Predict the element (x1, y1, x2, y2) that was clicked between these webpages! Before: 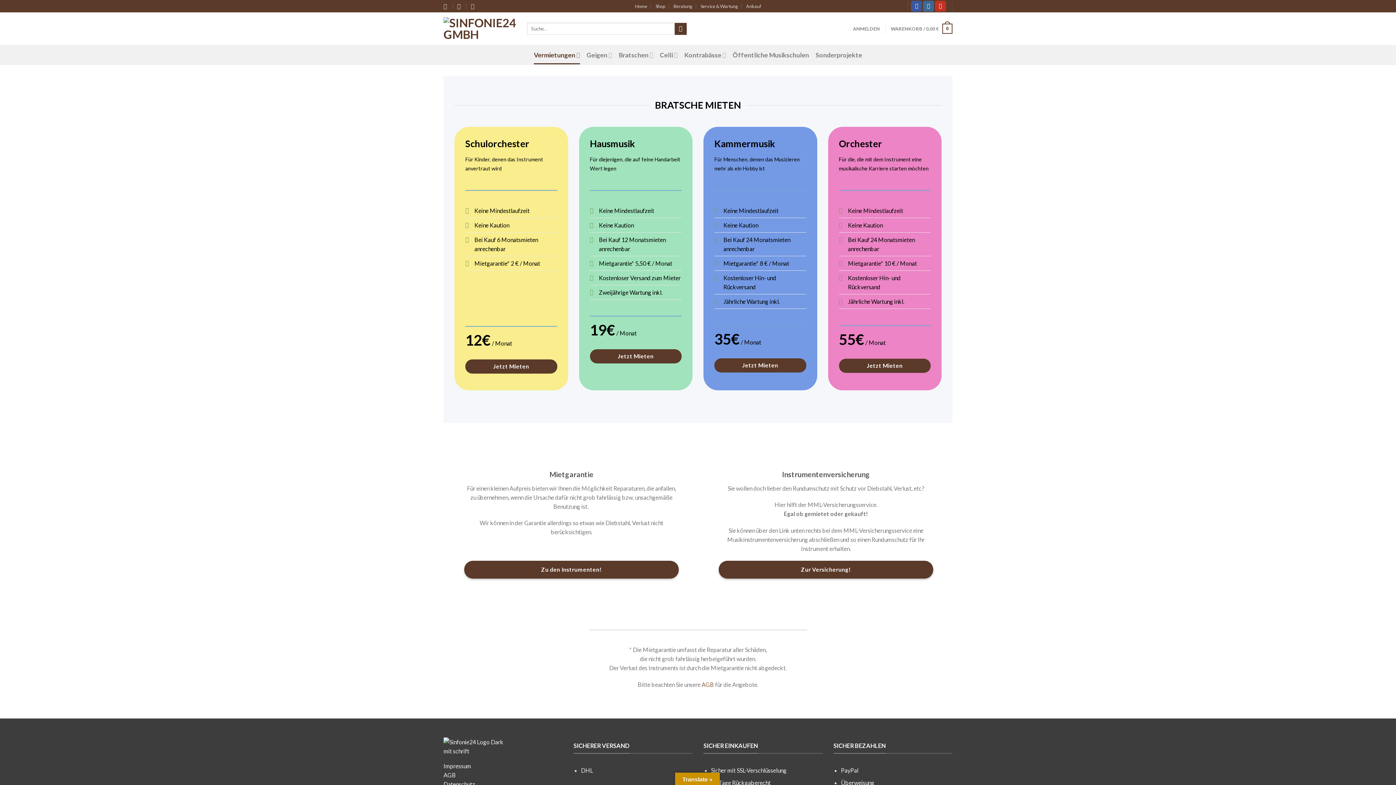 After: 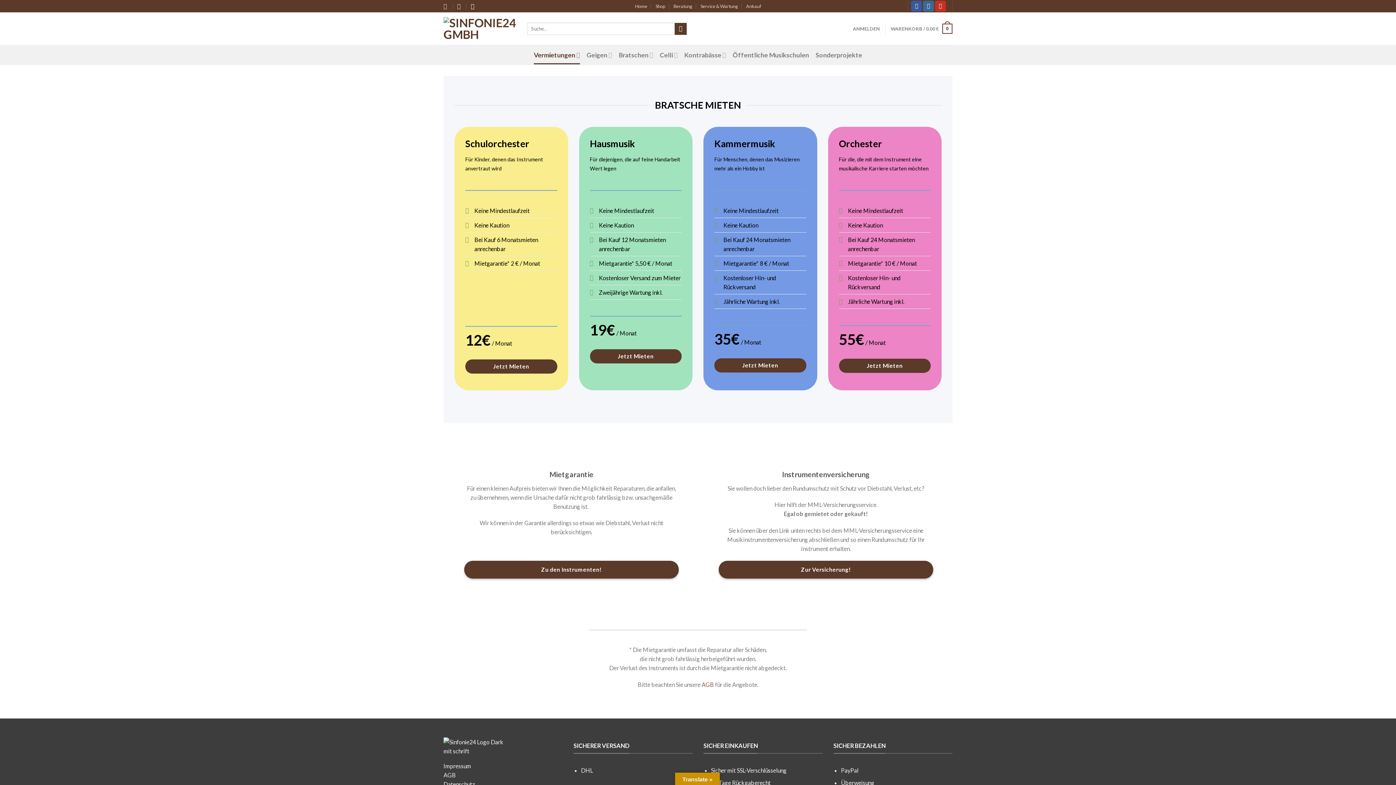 Action: bbox: (471, 0, 476, 11)